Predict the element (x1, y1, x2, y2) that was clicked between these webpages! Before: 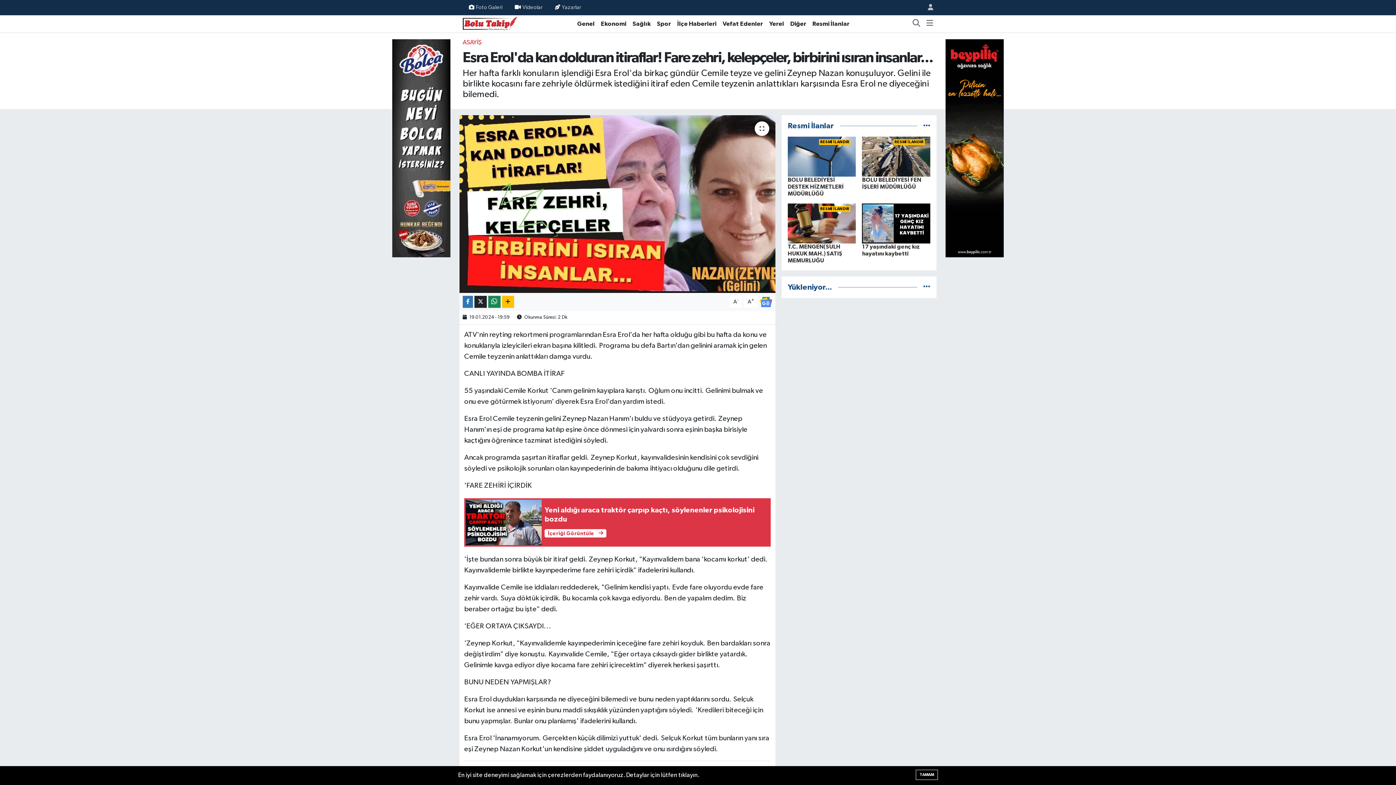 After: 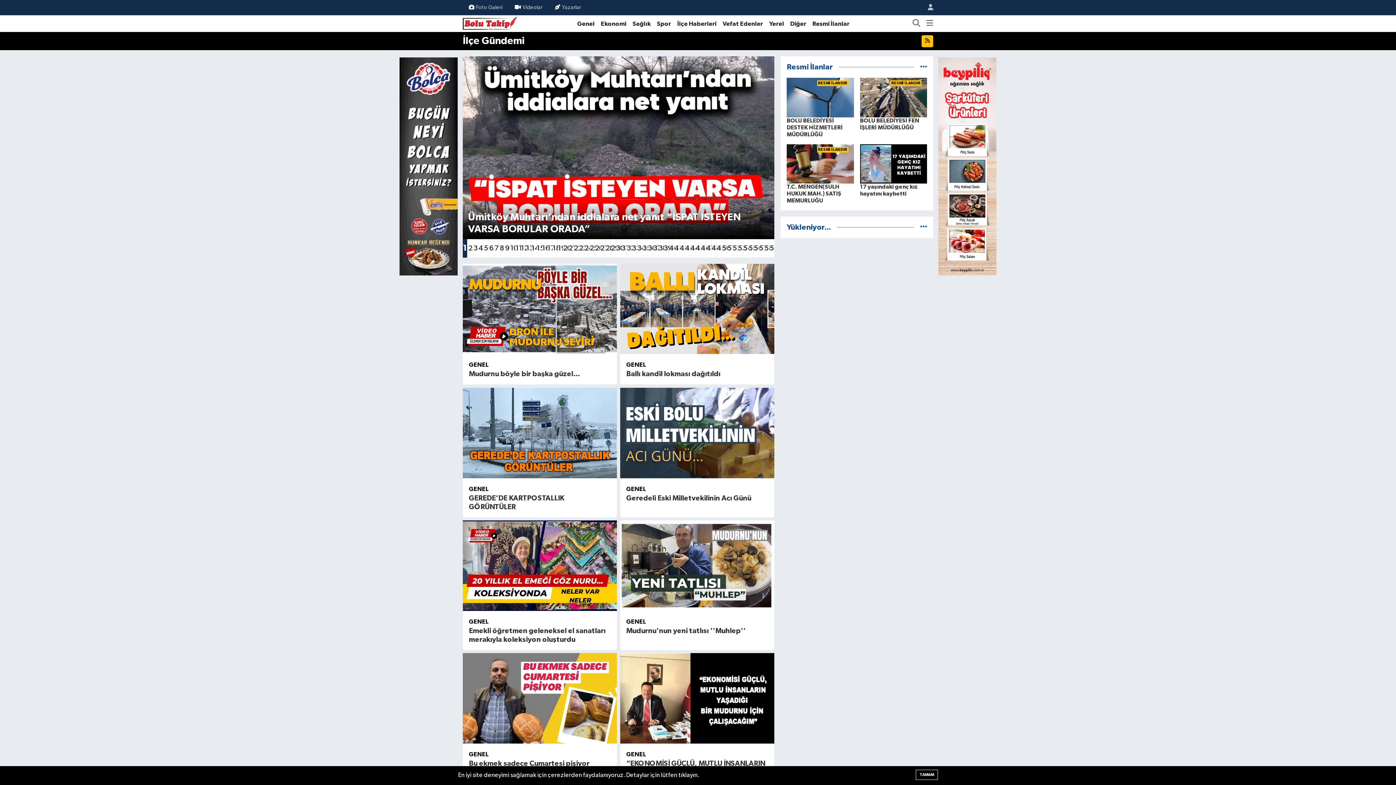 Action: label: İlçe Haberleri bbox: (674, 19, 719, 28)